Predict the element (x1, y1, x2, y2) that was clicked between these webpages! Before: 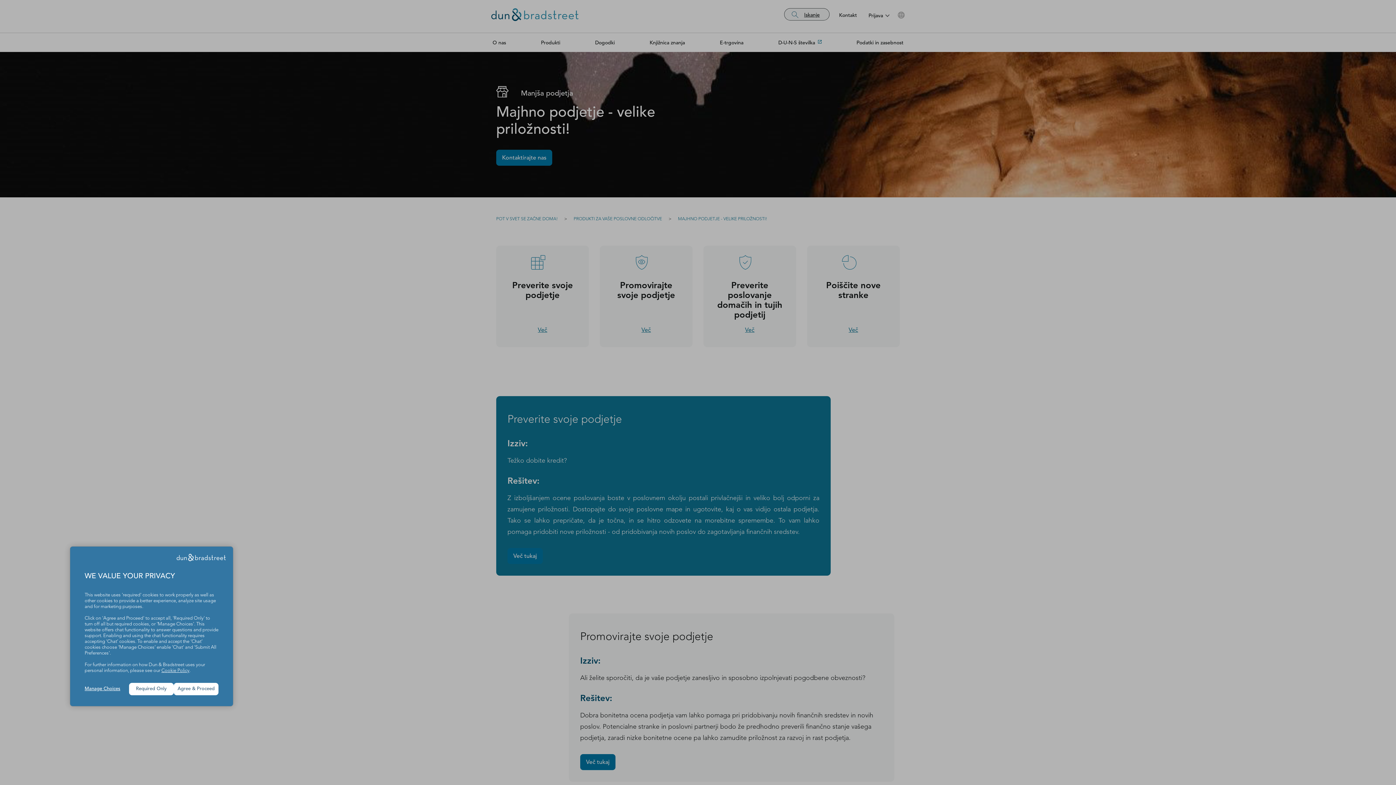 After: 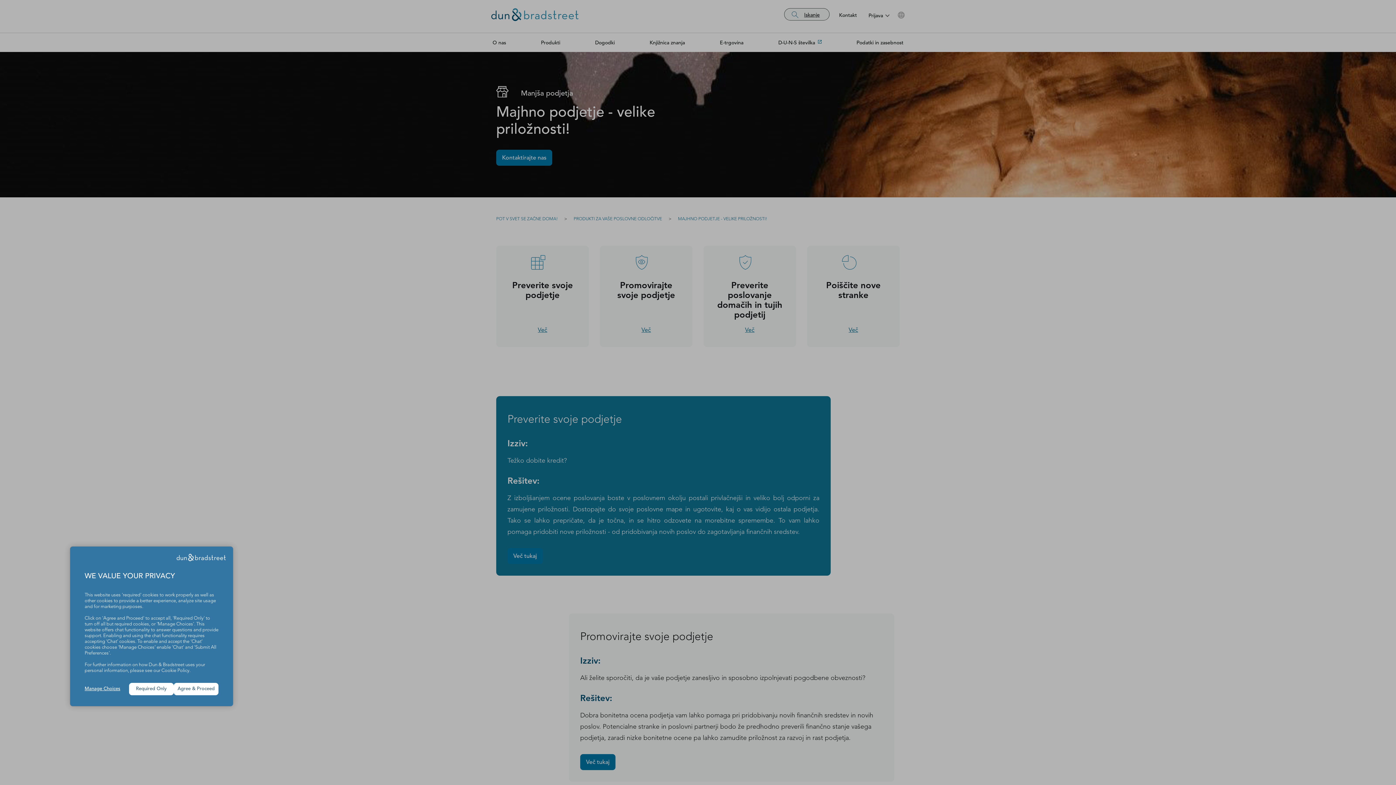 Action: label: Cookie Policy bbox: (161, 668, 189, 673)